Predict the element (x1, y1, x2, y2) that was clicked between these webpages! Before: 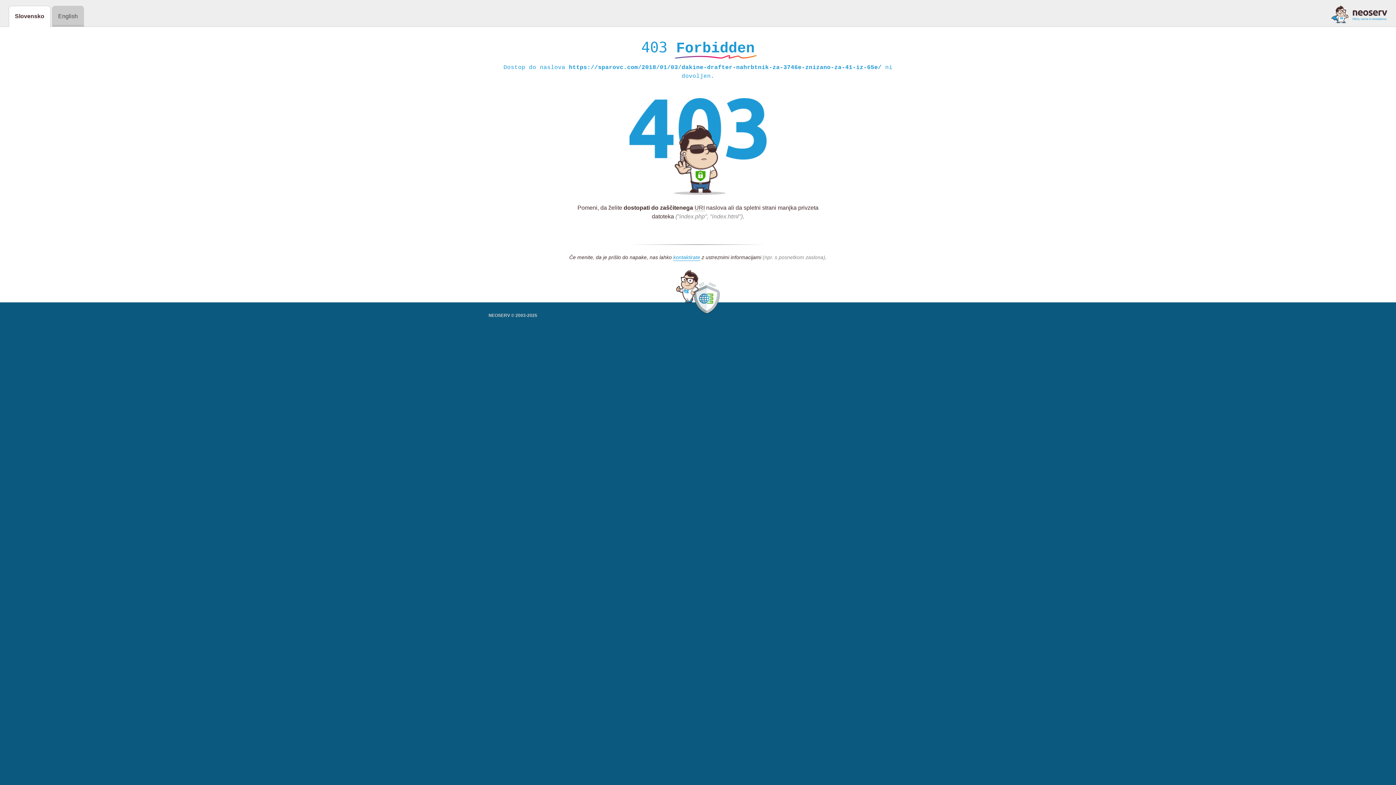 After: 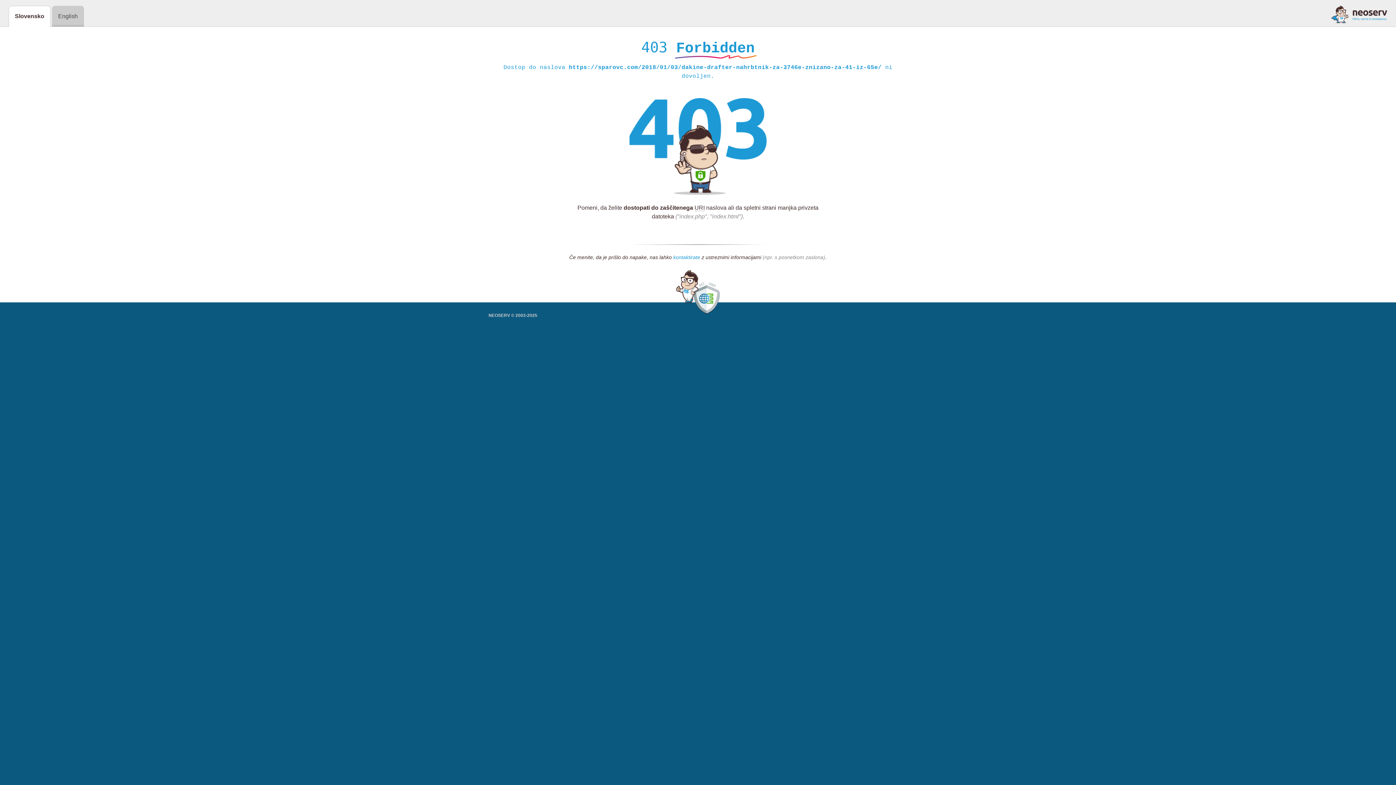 Action: label: kontaktirate bbox: (673, 254, 700, 261)